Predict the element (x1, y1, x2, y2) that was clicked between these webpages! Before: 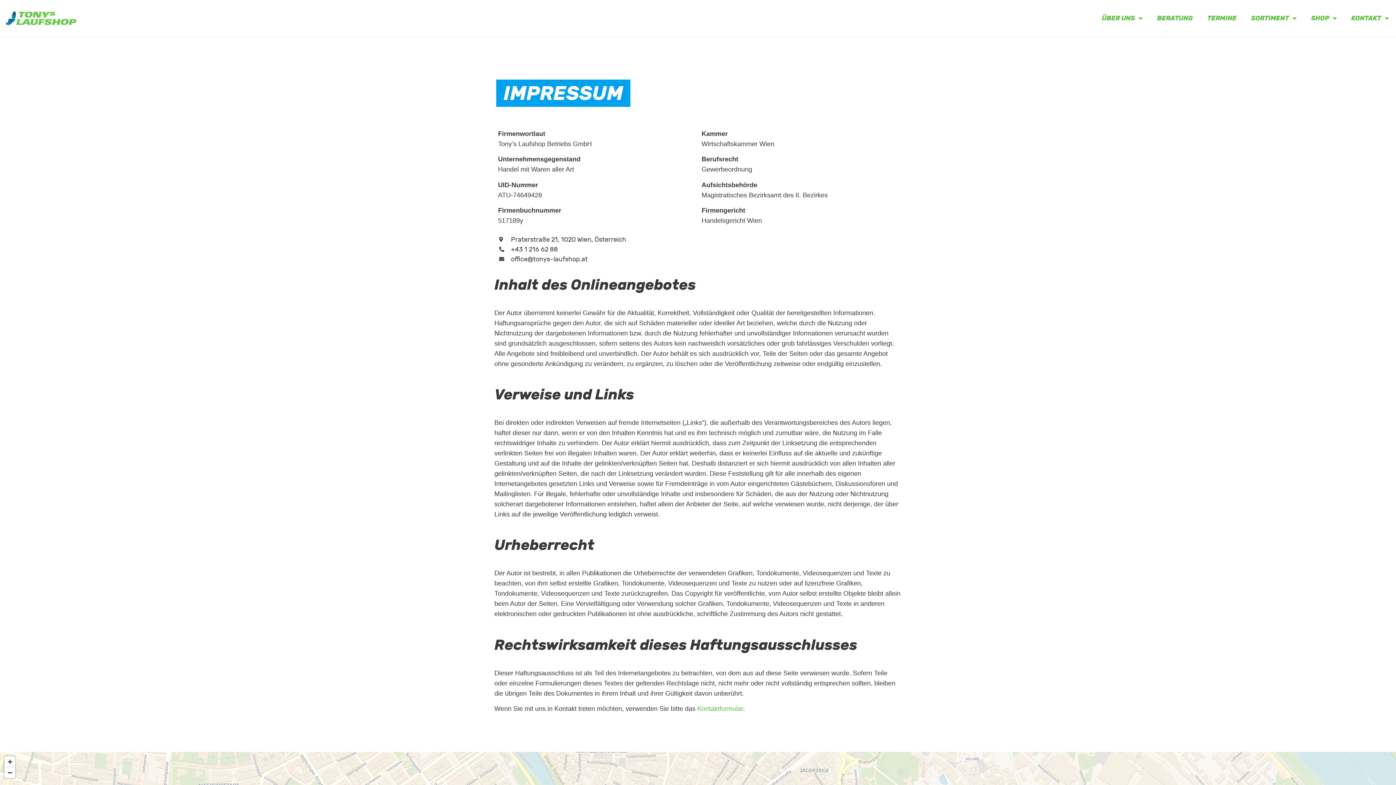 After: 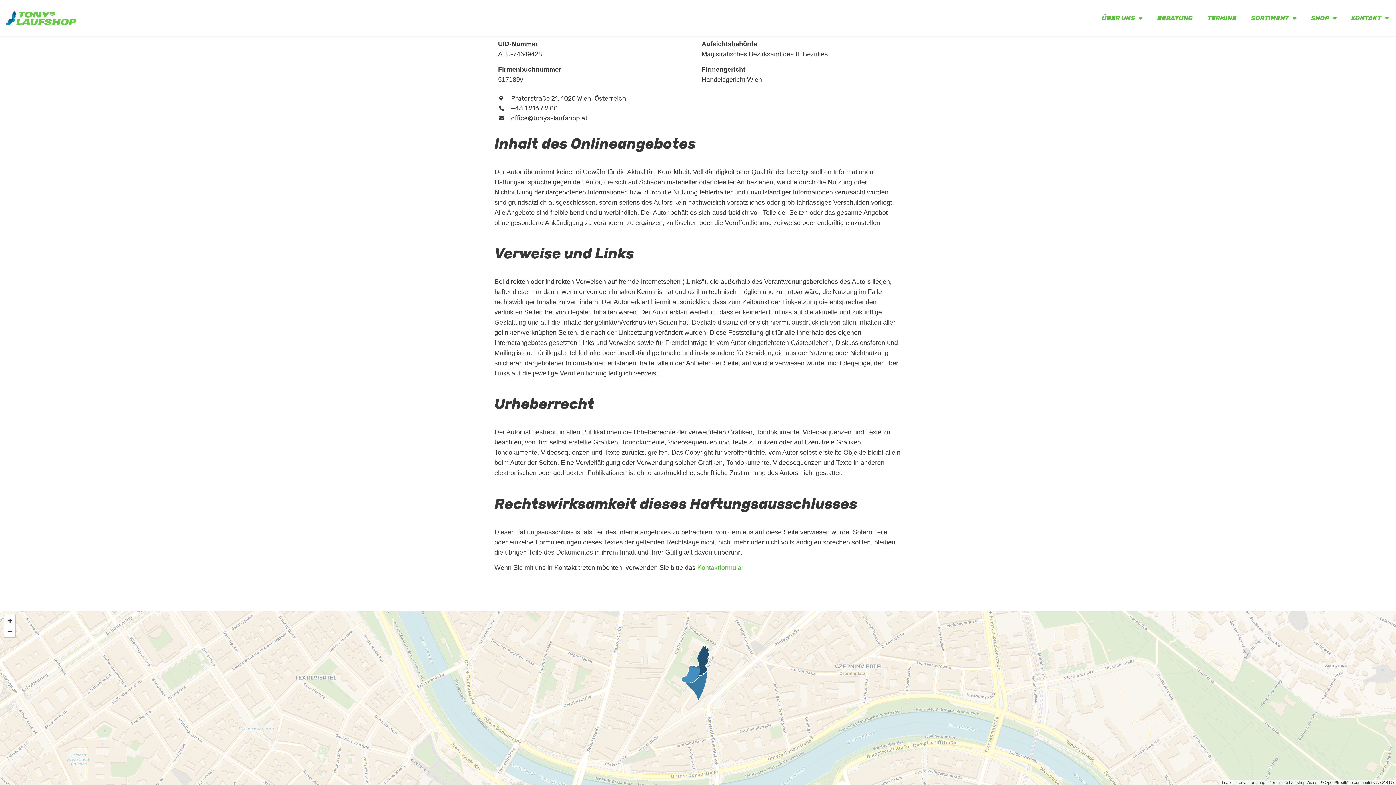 Action: bbox: (4, 756, 15, 767) label: Zoom in